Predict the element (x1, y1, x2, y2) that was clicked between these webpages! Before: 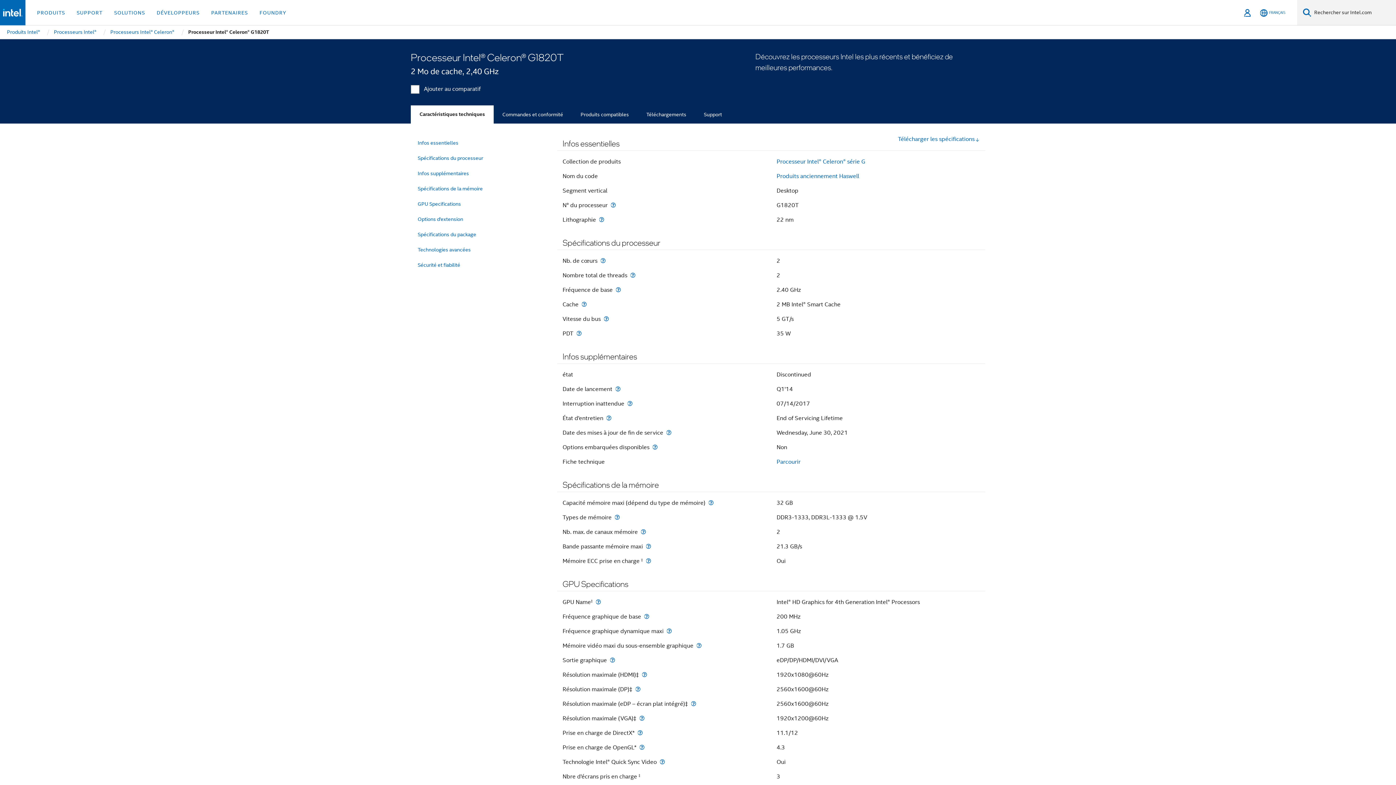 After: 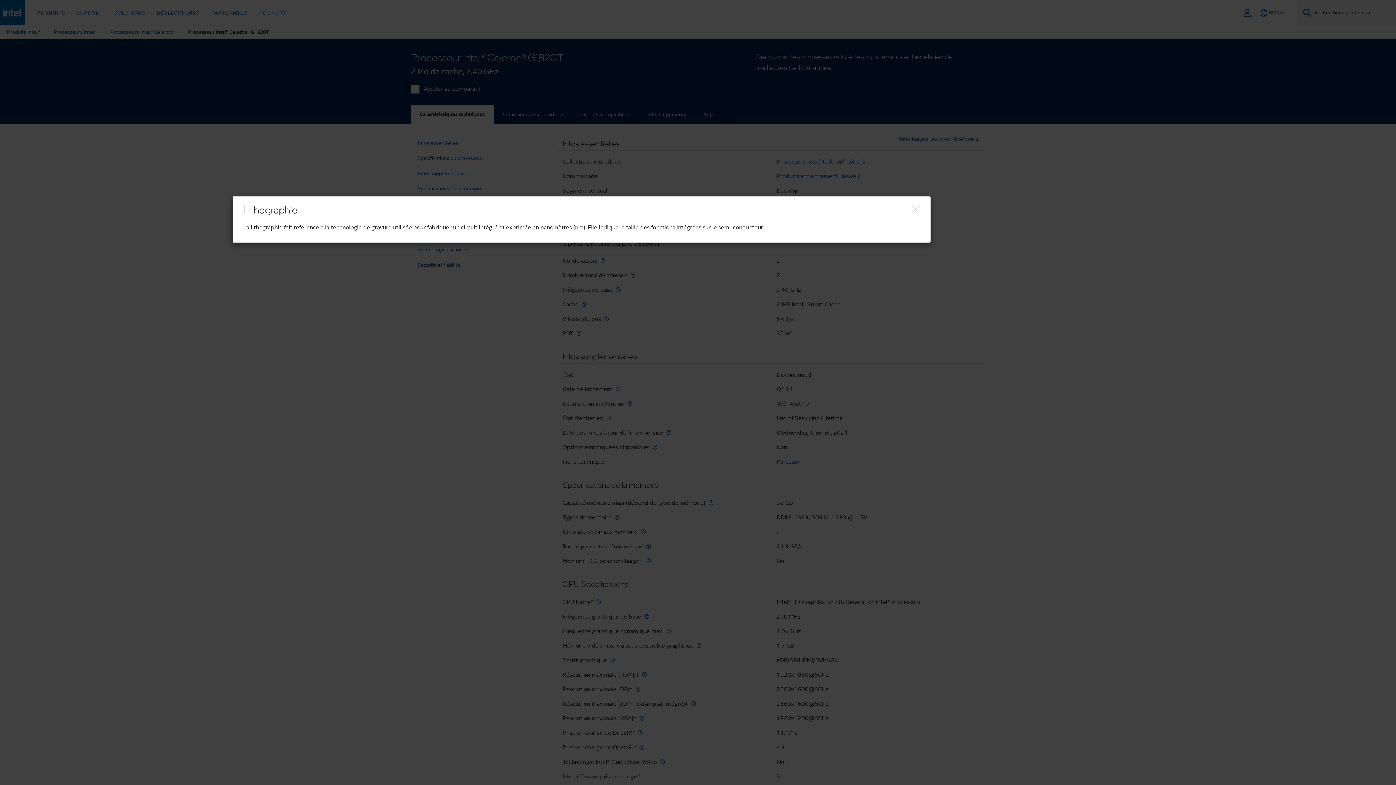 Action: label: Lithographie bbox: (597, 216, 605, 223)